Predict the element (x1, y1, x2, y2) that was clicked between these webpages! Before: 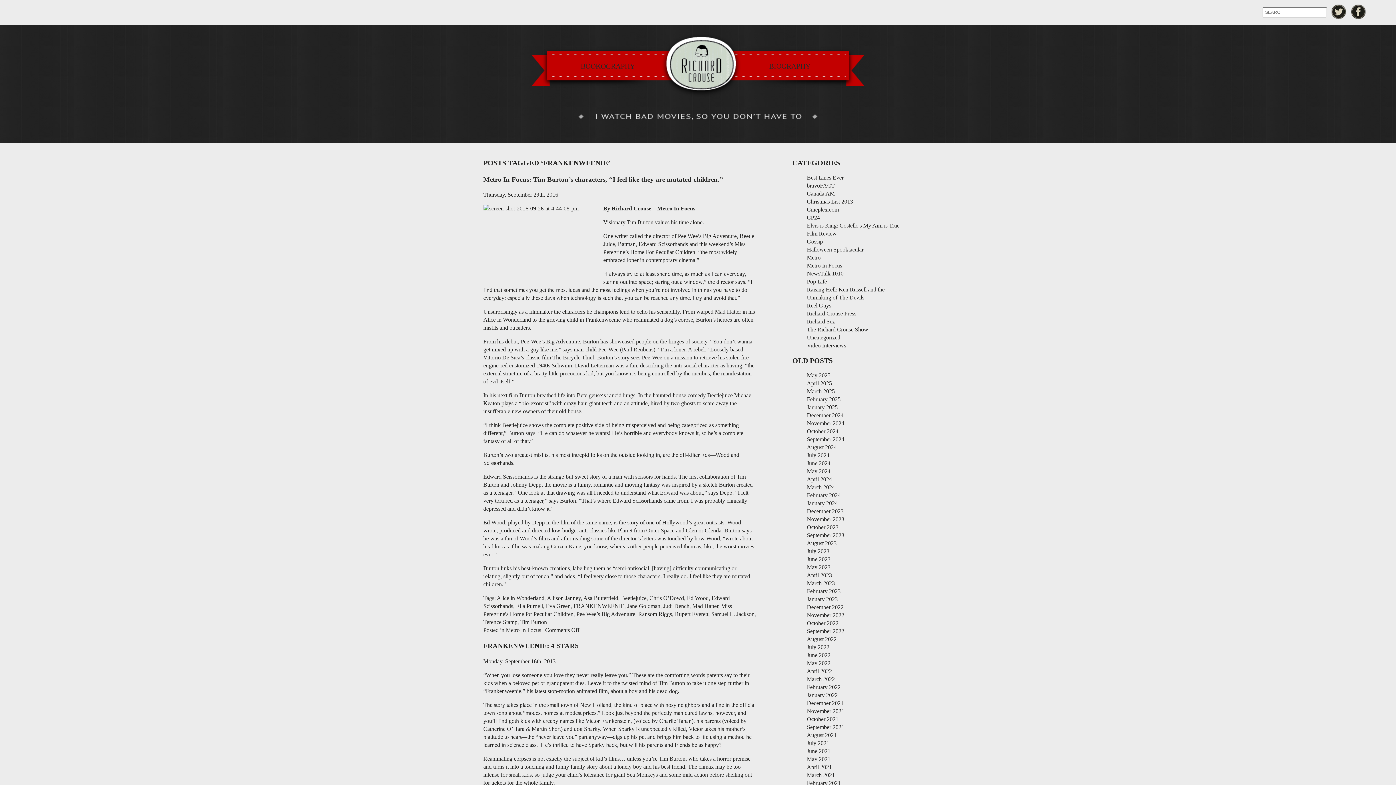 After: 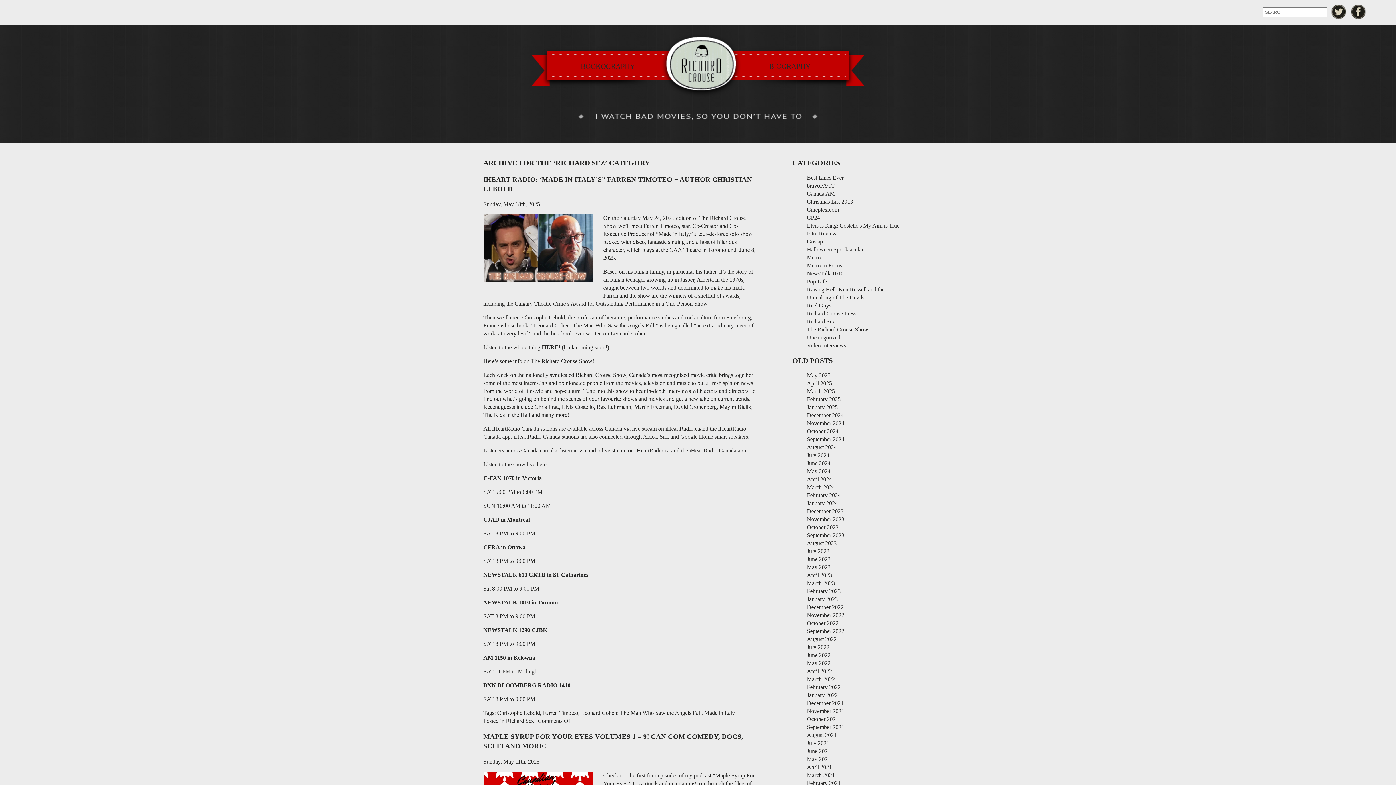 Action: label: Richard Sez bbox: (807, 318, 835, 324)